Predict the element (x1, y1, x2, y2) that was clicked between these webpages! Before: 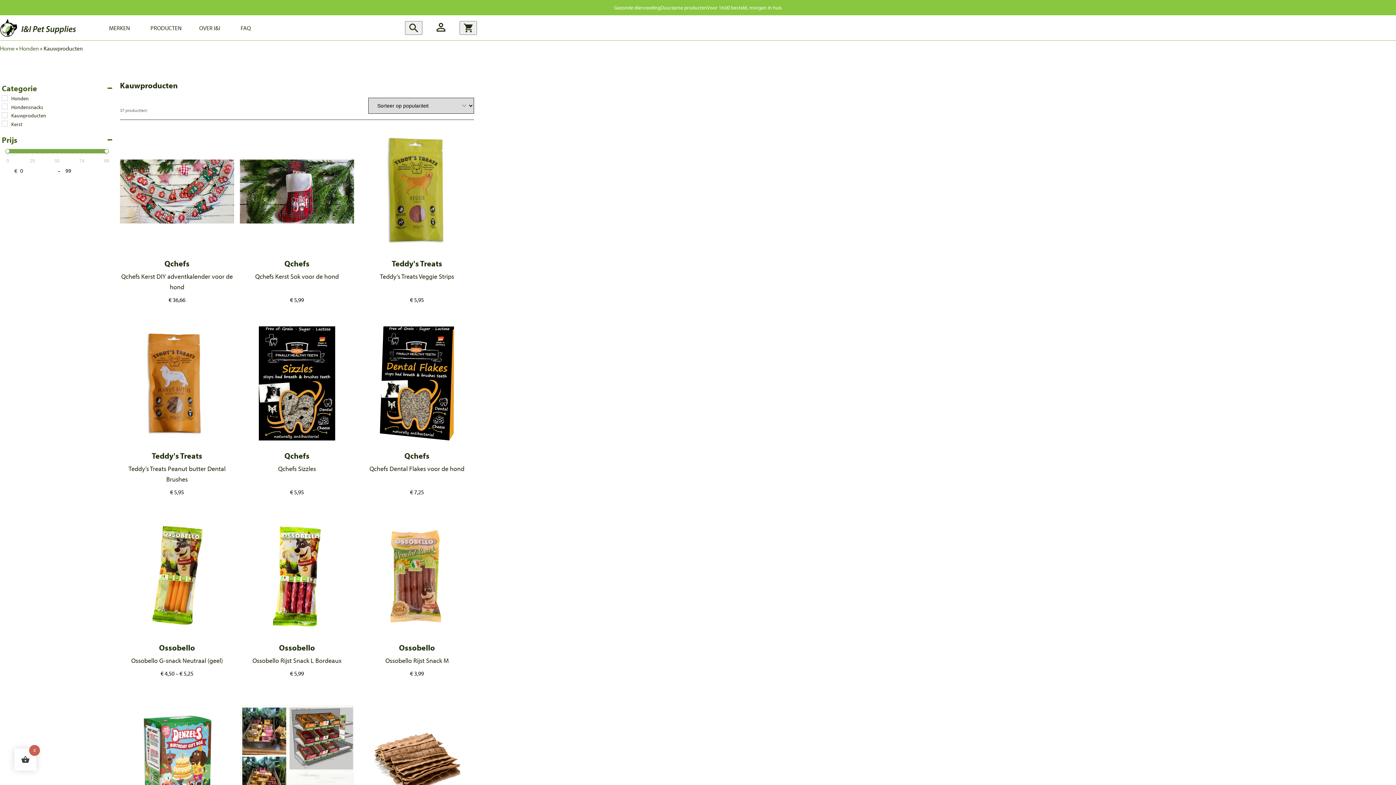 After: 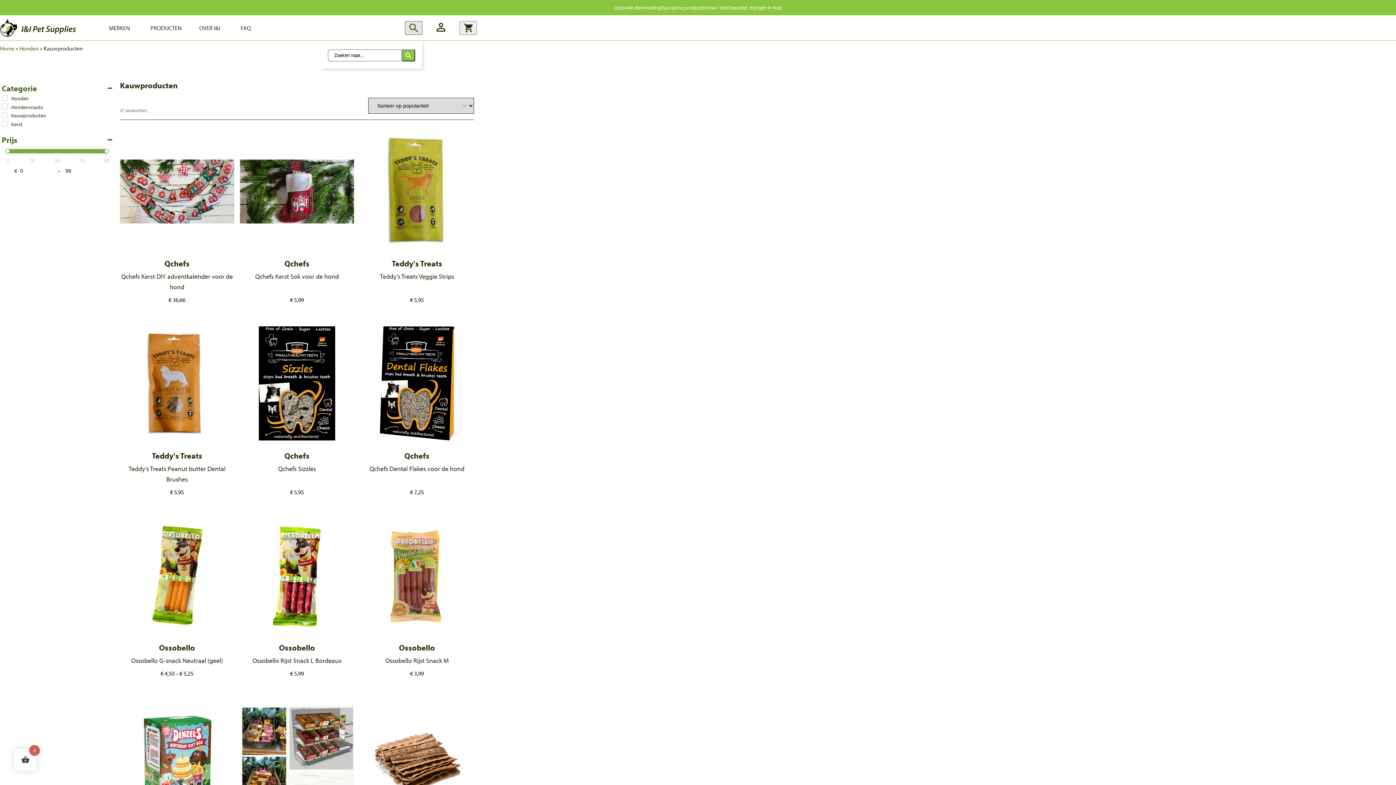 Action: bbox: (405, 21, 422, 34)